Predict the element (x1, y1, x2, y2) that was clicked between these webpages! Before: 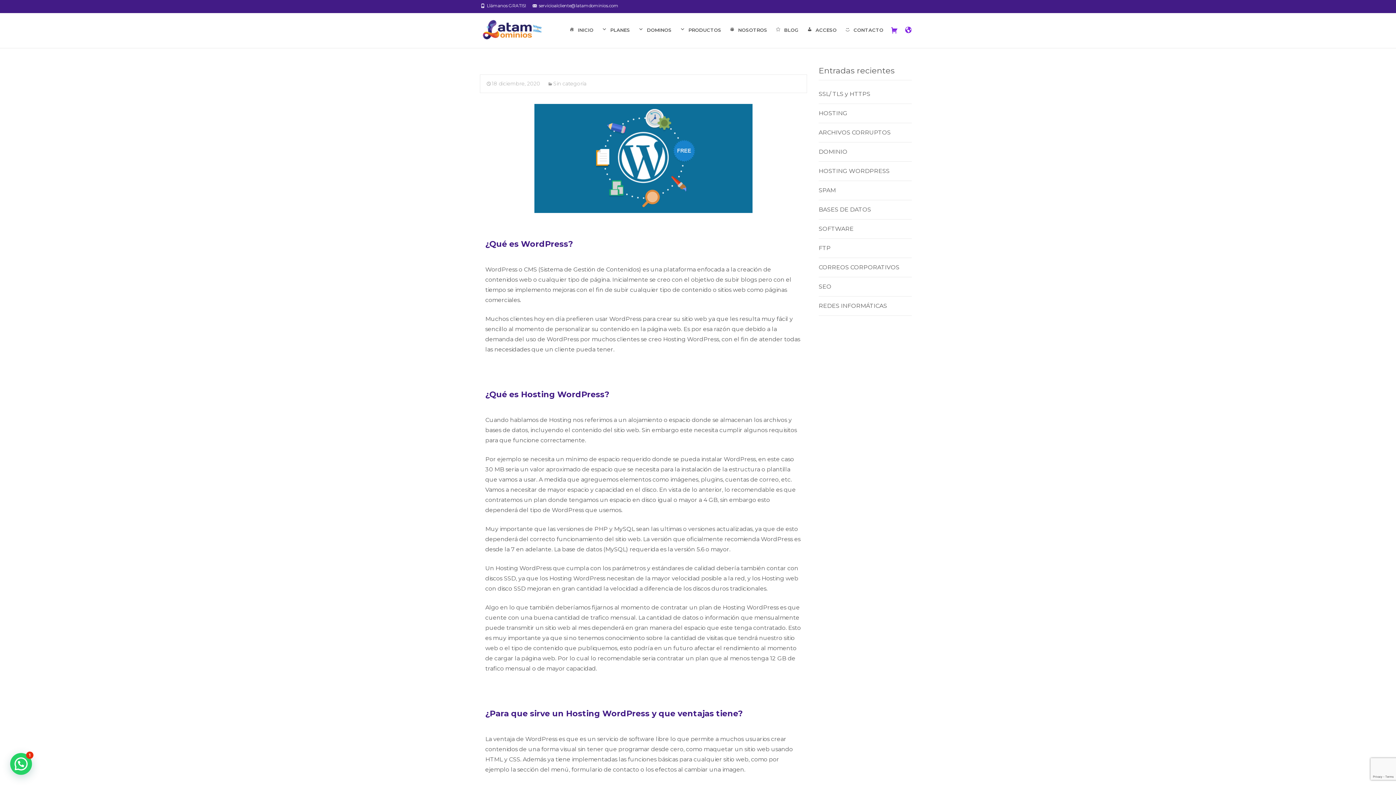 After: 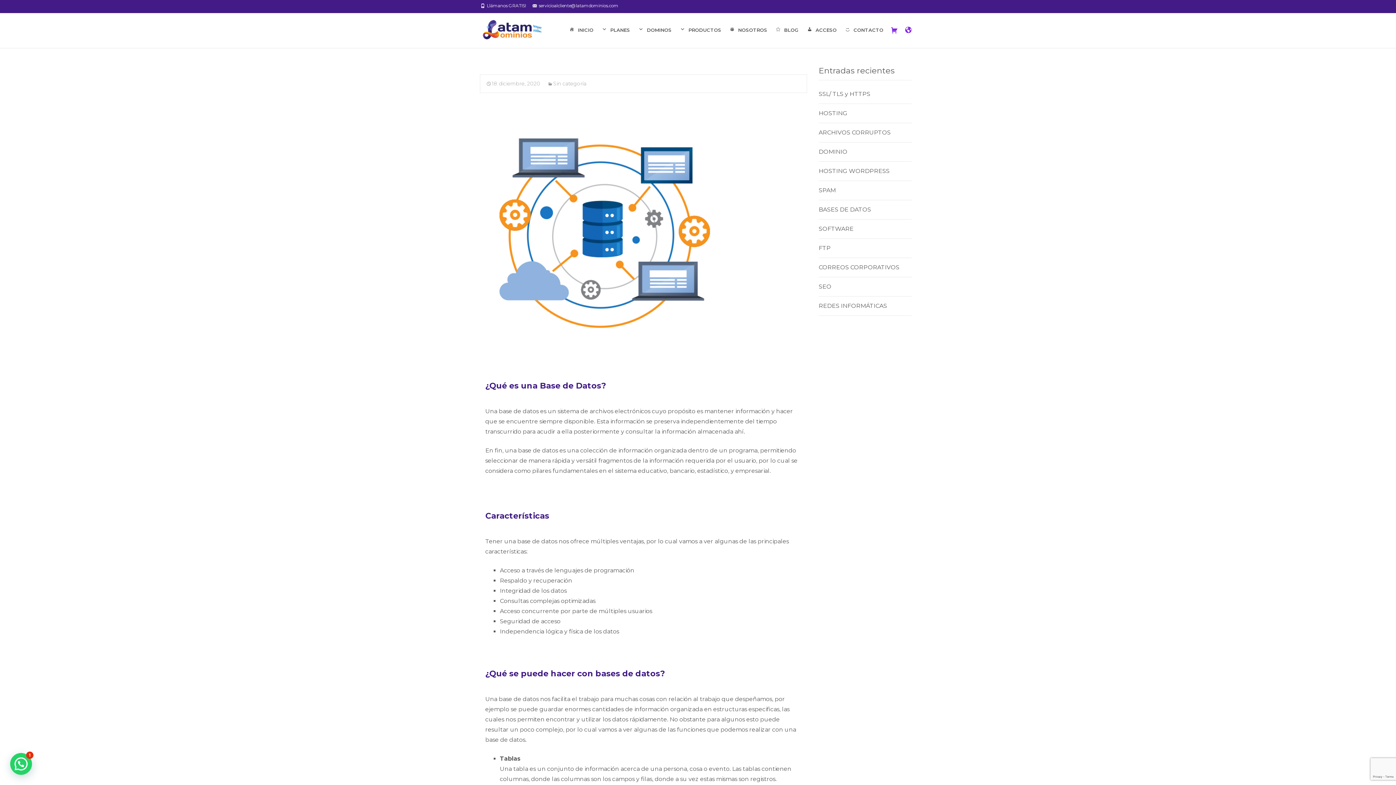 Action: bbox: (818, 206, 871, 213) label: BASES DE DATOS